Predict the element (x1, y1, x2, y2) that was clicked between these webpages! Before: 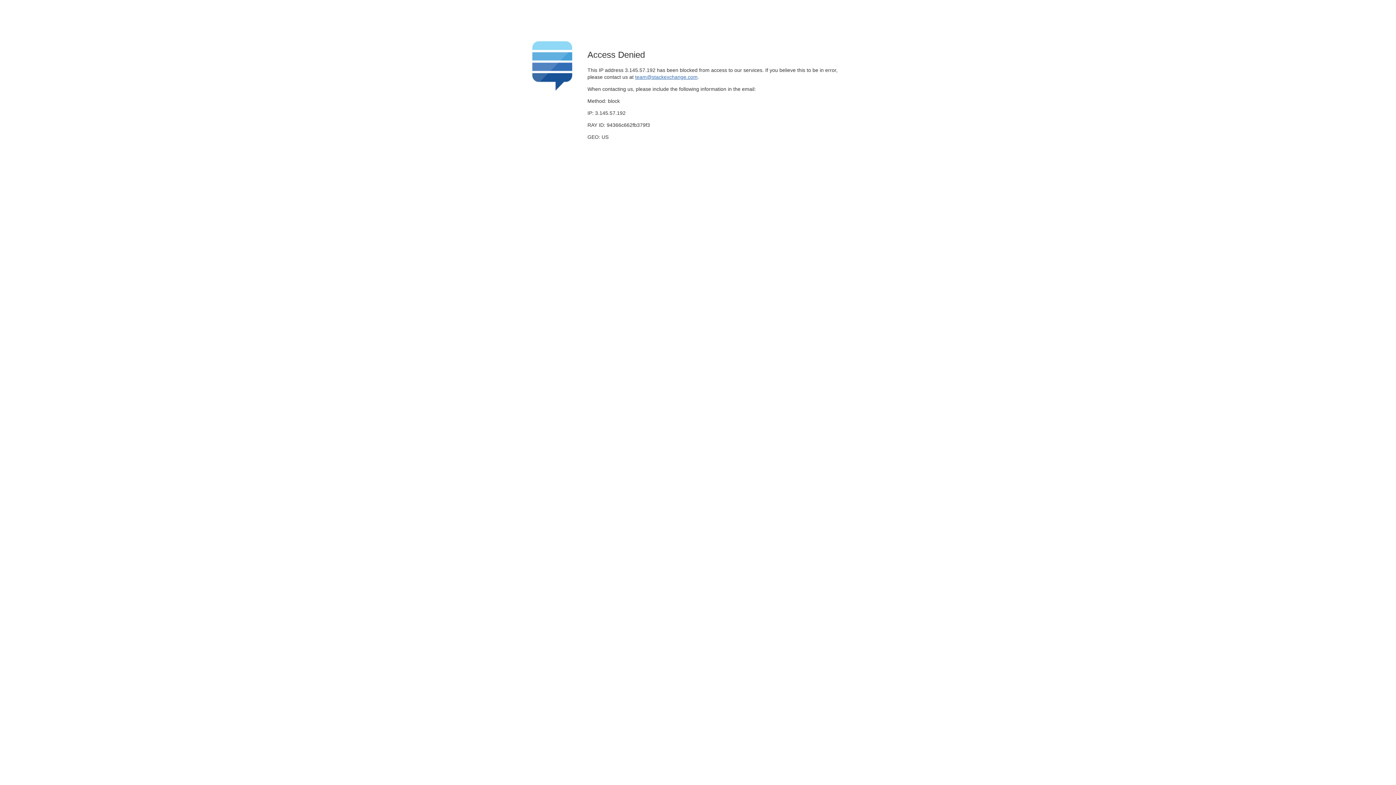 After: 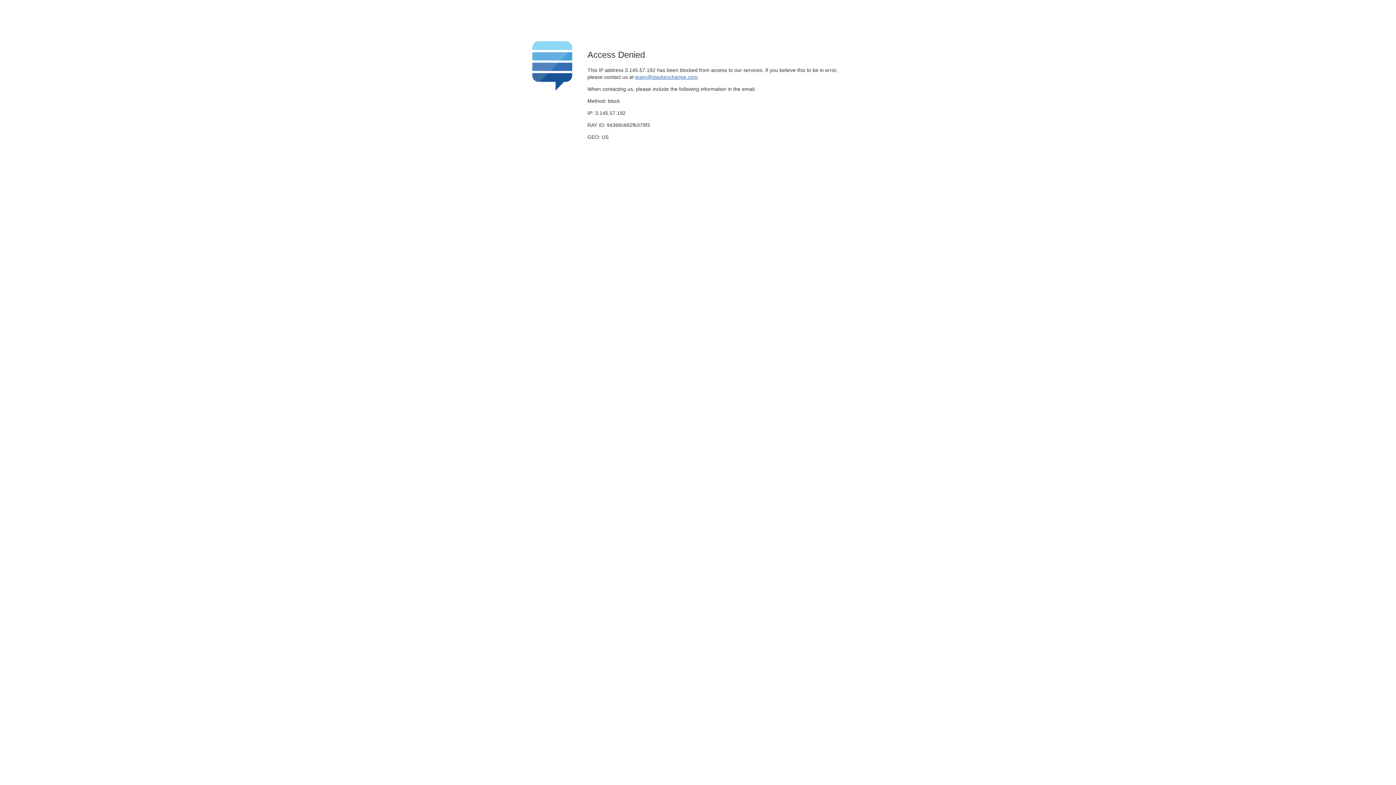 Action: bbox: (635, 74, 697, 79) label: team@stackexchange.com